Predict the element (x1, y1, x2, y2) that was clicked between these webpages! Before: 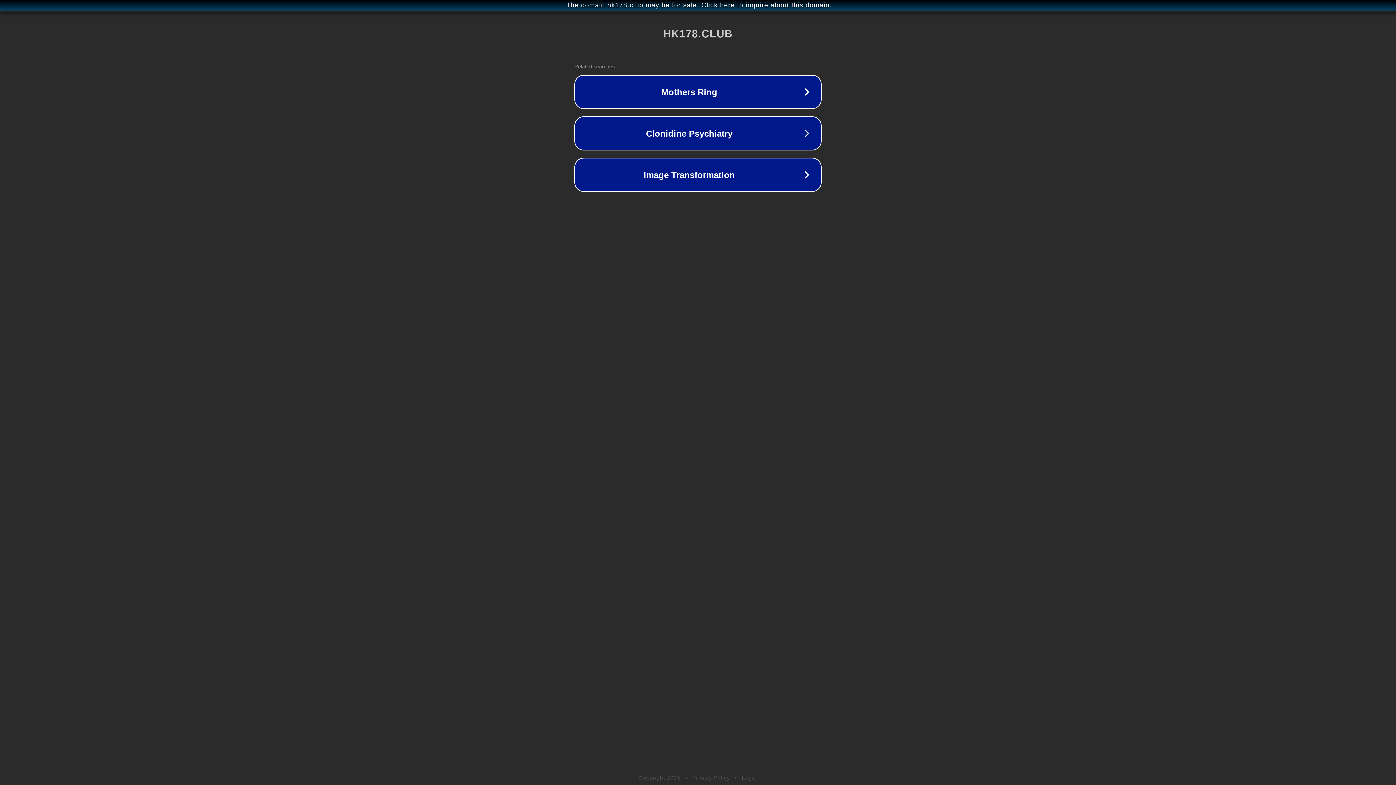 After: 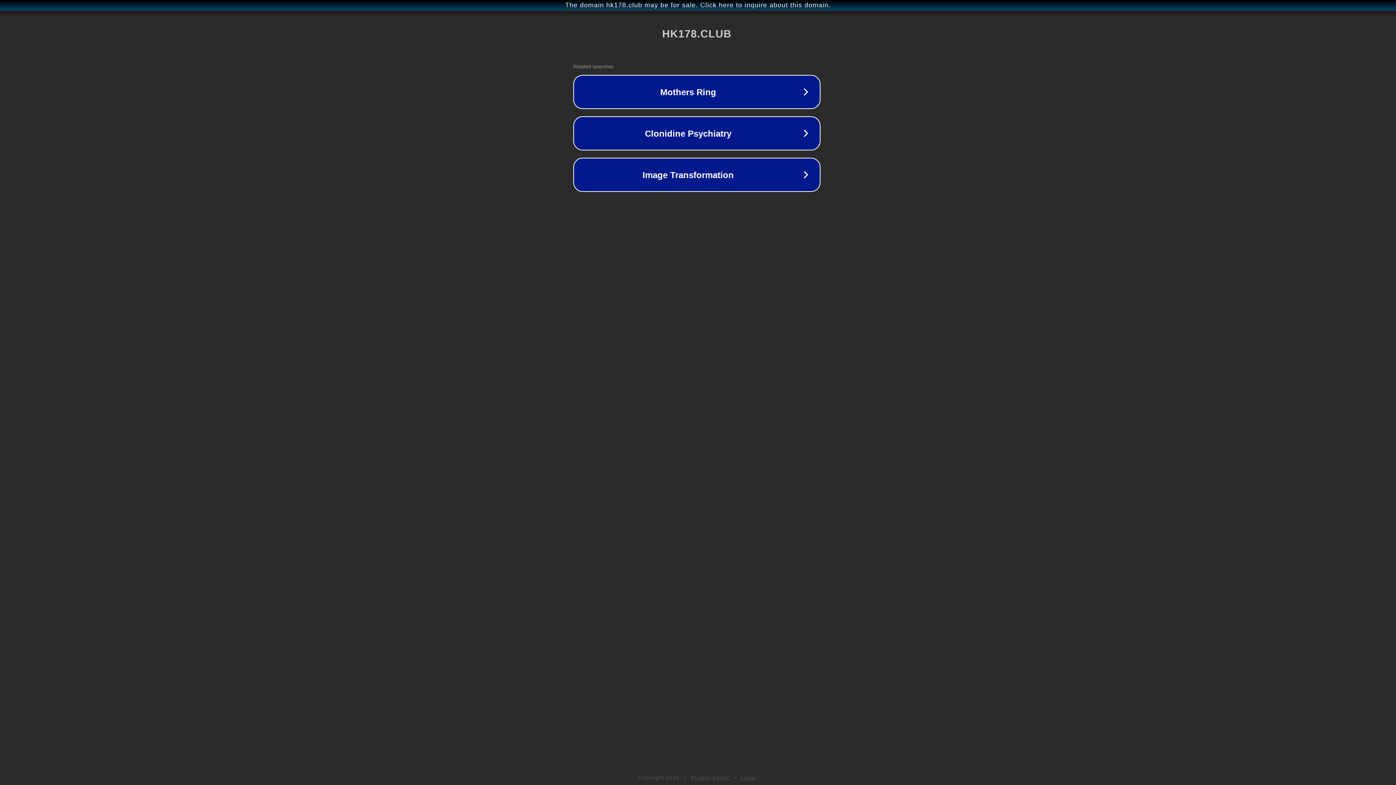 Action: label: The domain hk178.club may be for sale. Click here to inquire about this domain. bbox: (1, 1, 1397, 9)